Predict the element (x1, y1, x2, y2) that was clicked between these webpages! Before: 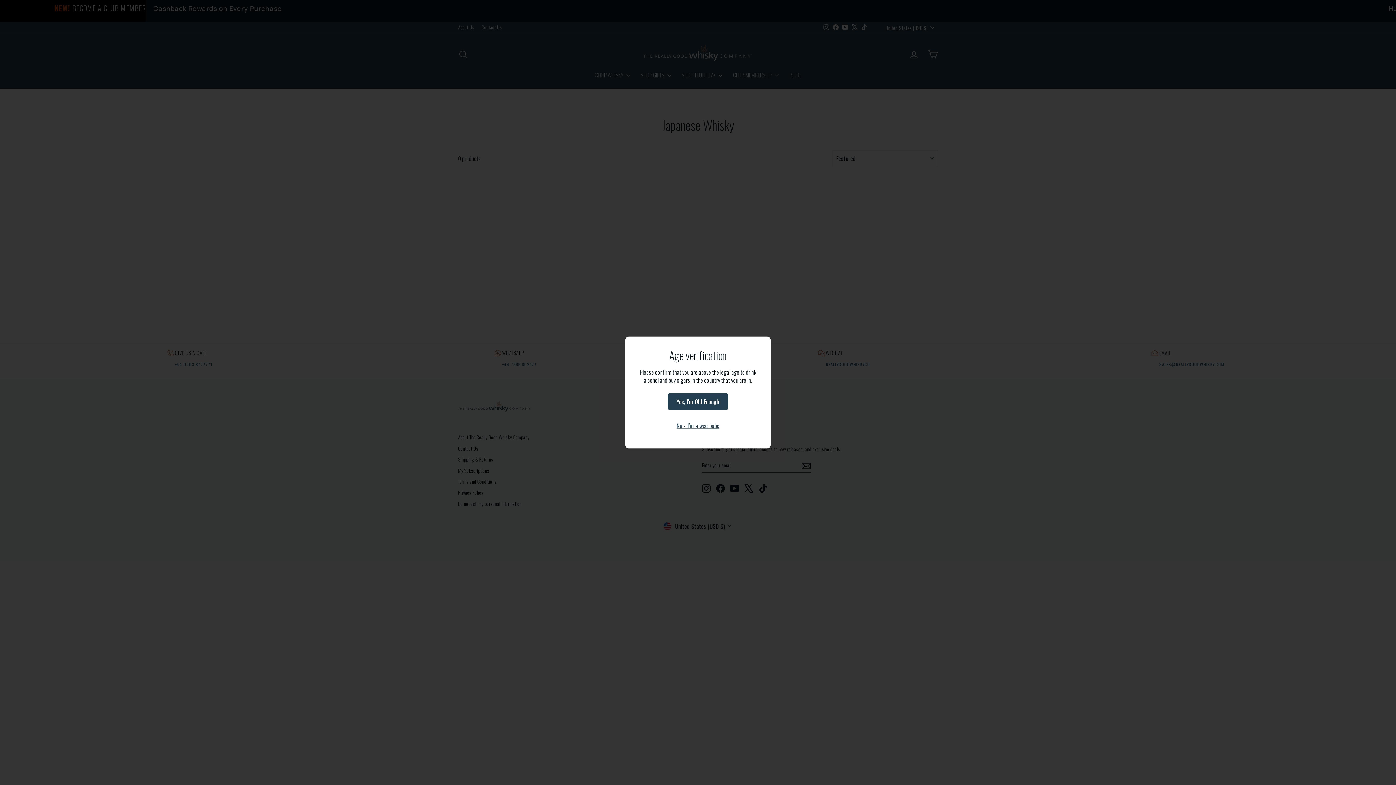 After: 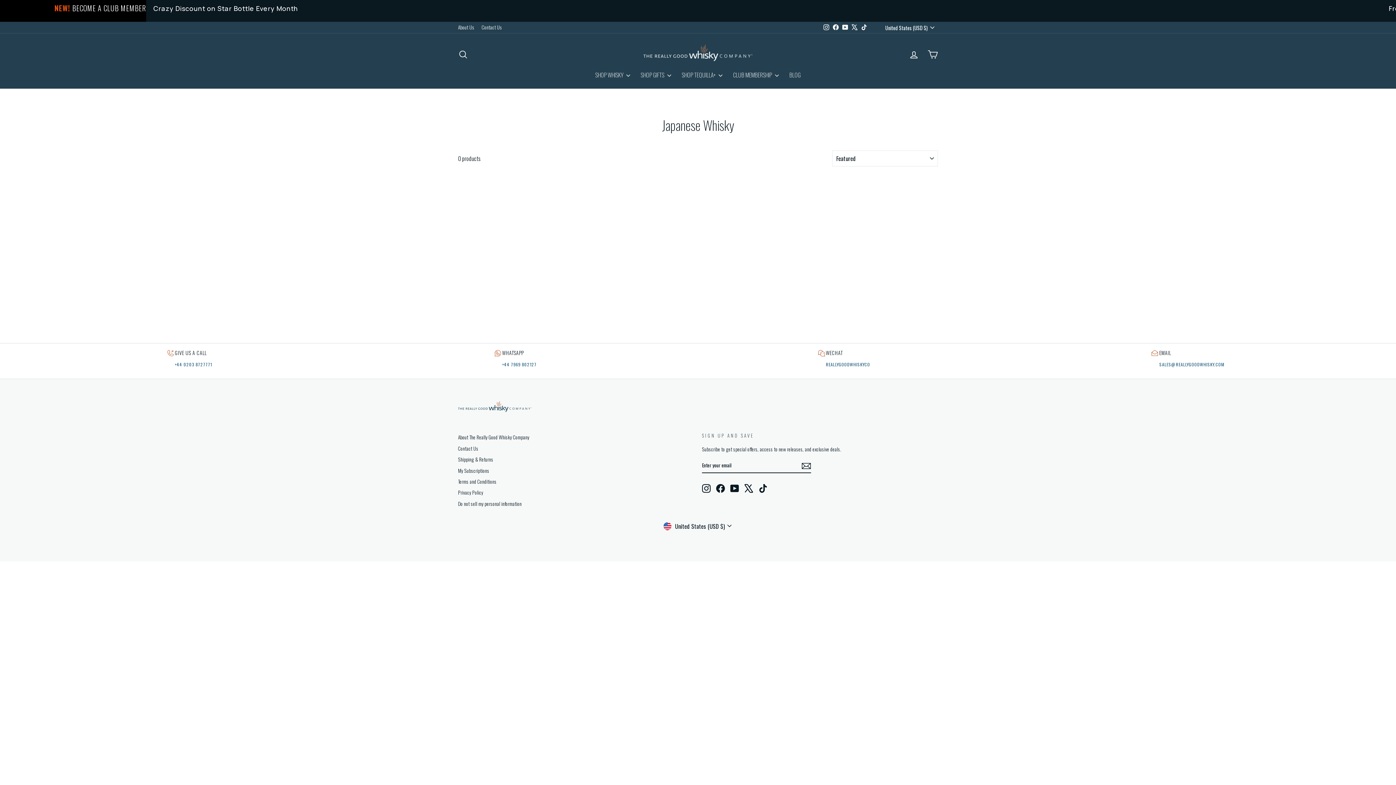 Action: bbox: (668, 393, 728, 410) label: Yes, I'm Old Enough